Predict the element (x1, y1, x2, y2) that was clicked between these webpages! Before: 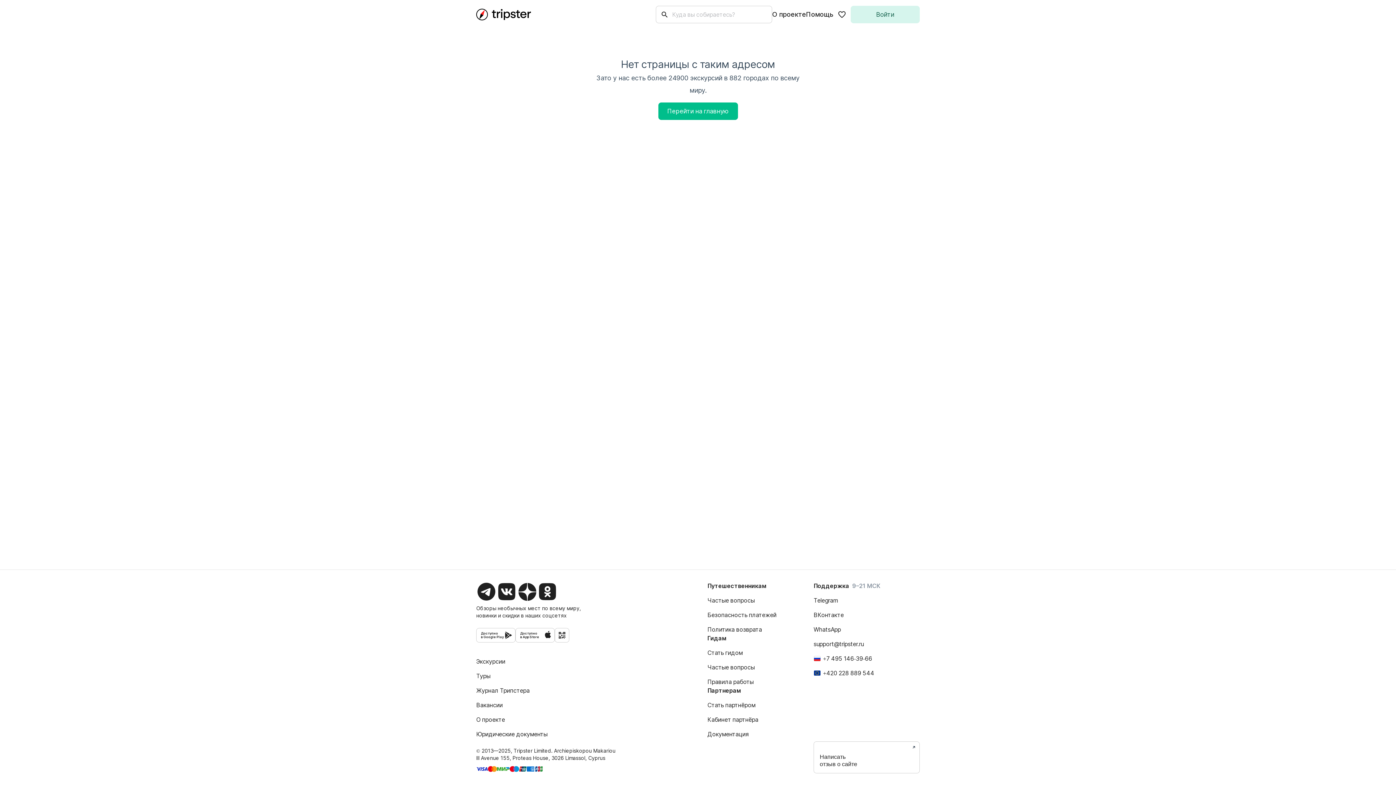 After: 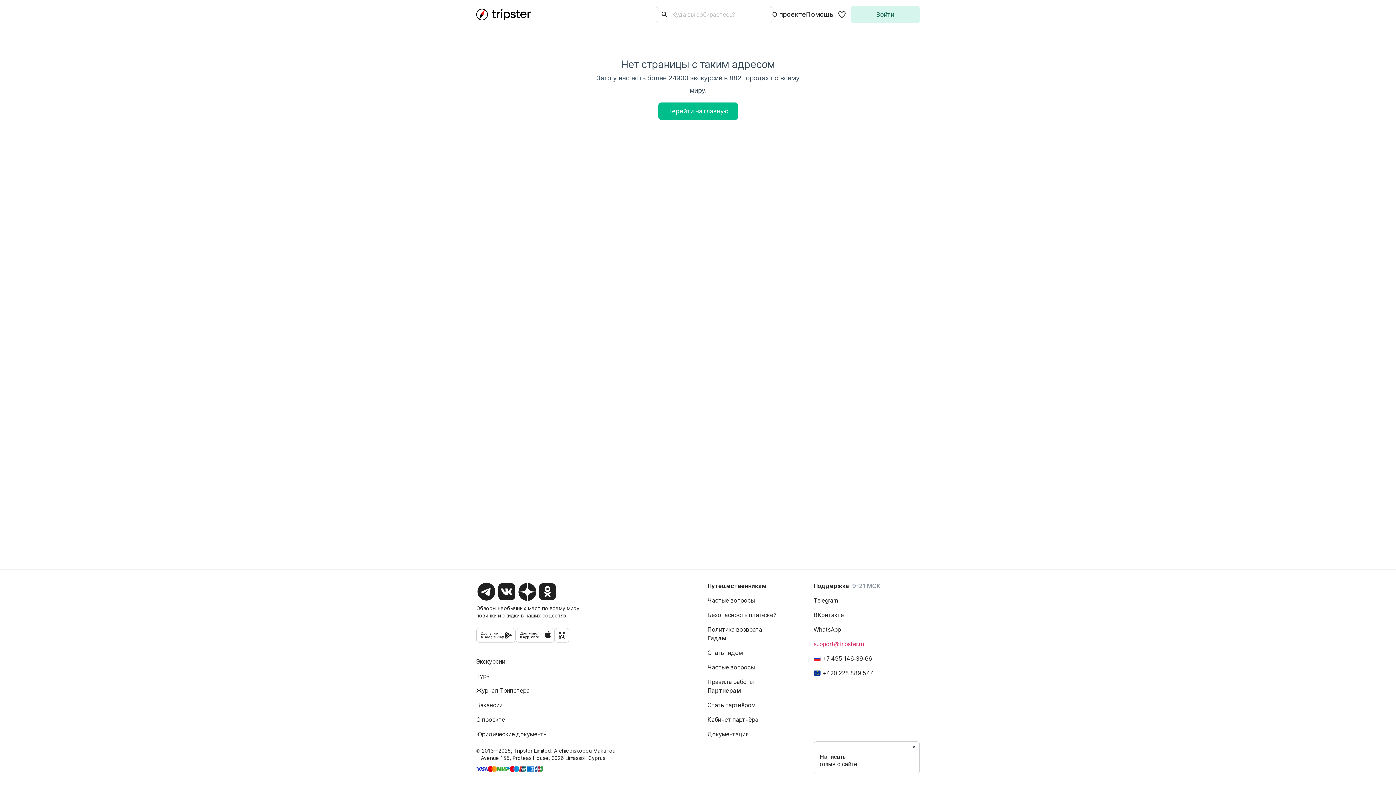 Action: label: support@tripster.ru bbox: (813, 640, 864, 648)